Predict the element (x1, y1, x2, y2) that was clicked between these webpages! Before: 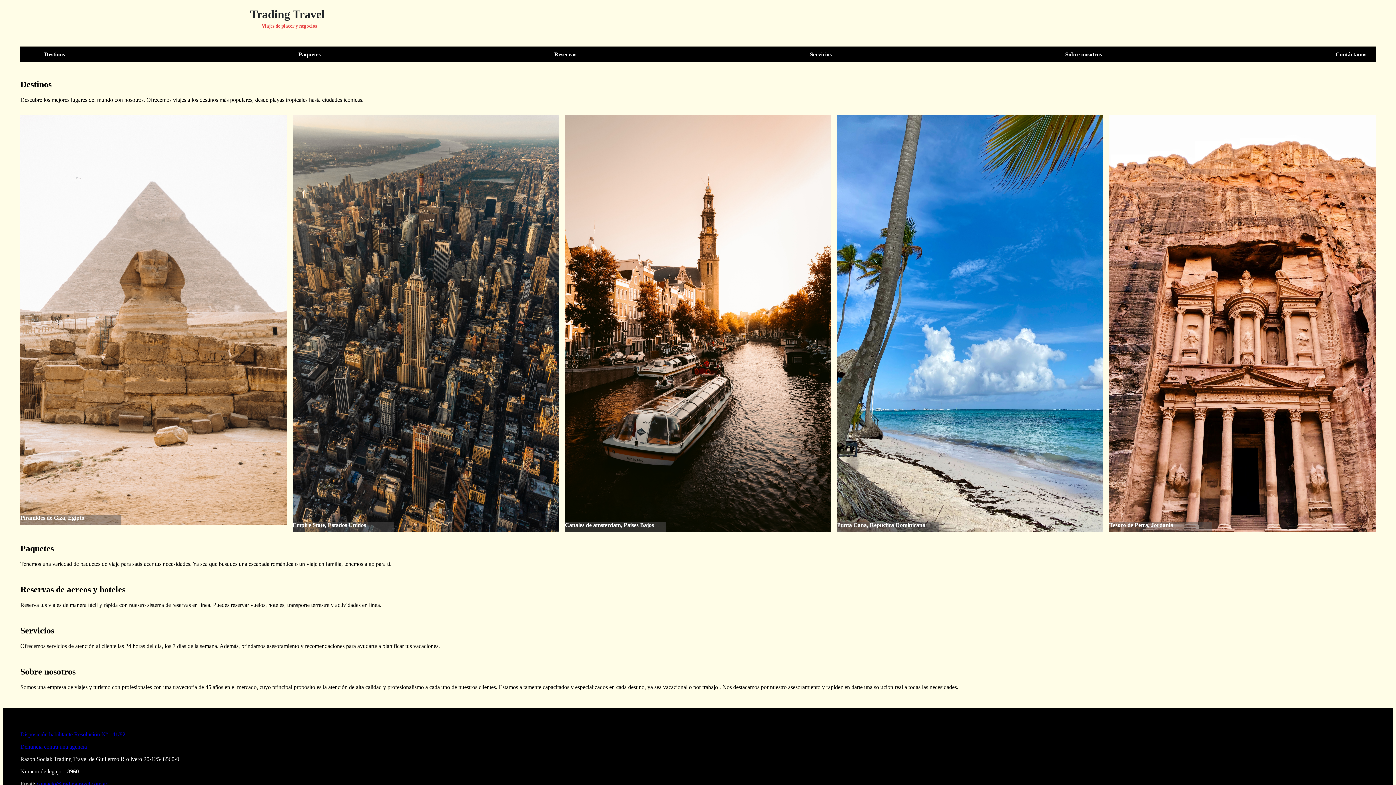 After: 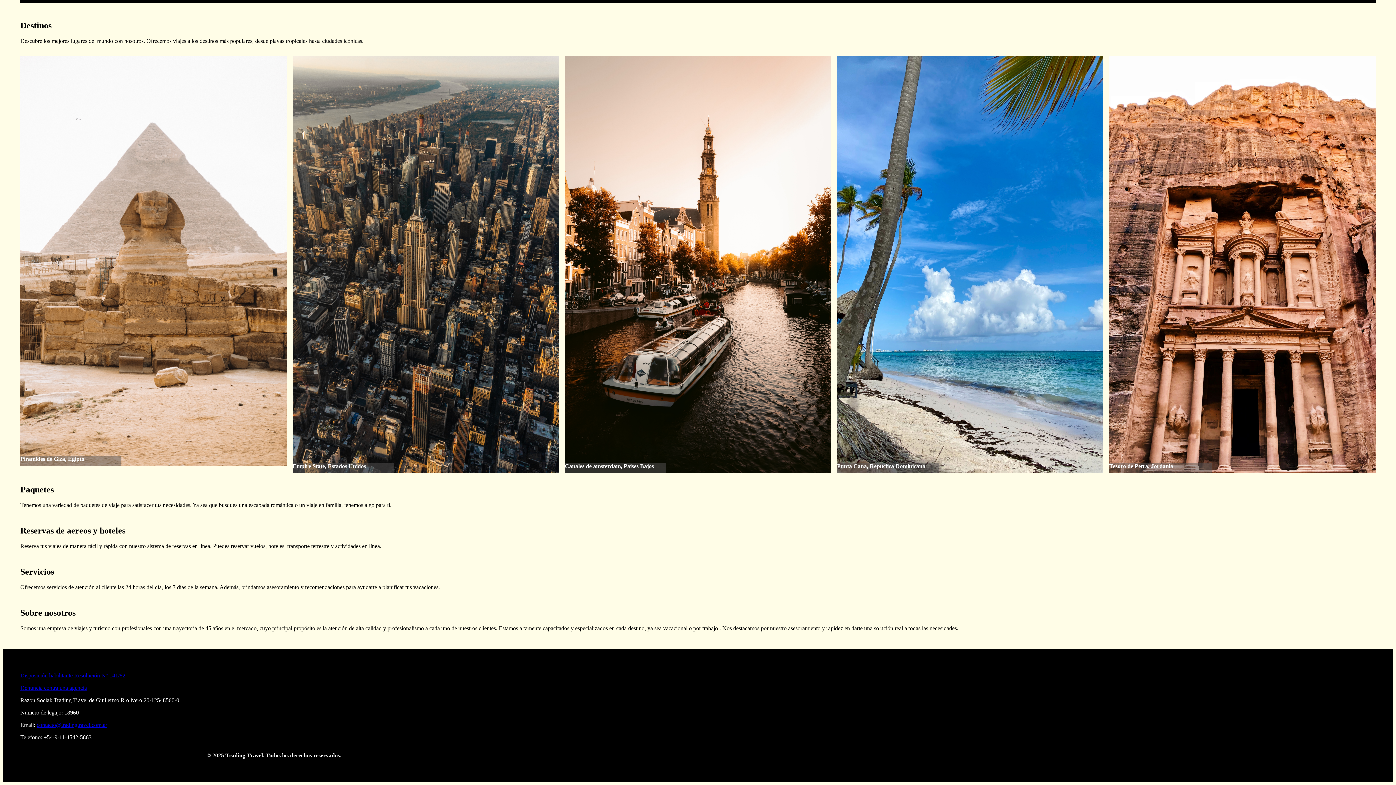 Action: bbox: (1065, 51, 1102, 57) label: Sobre nosotros